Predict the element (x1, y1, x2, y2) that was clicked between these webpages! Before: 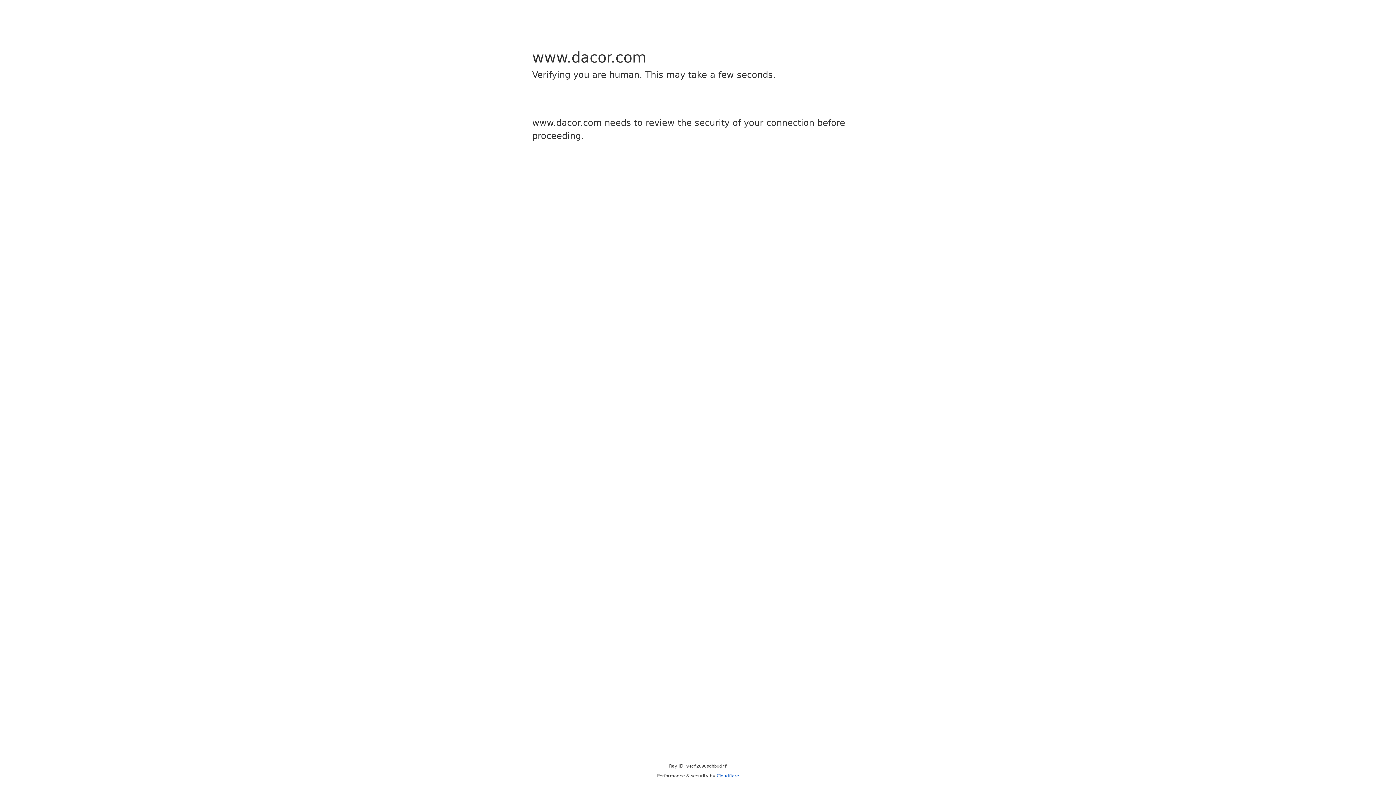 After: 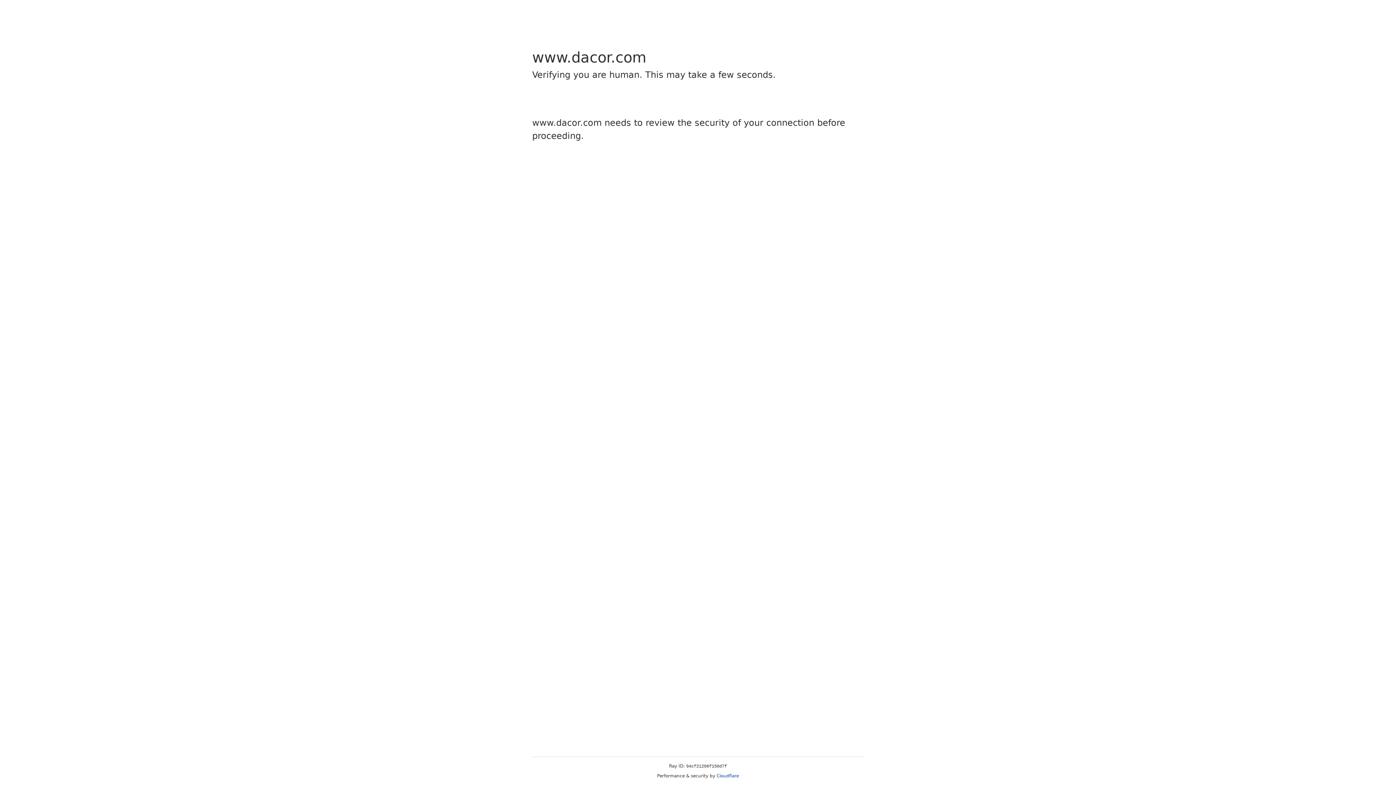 Action: label: Cloudflare bbox: (716, 773, 739, 778)